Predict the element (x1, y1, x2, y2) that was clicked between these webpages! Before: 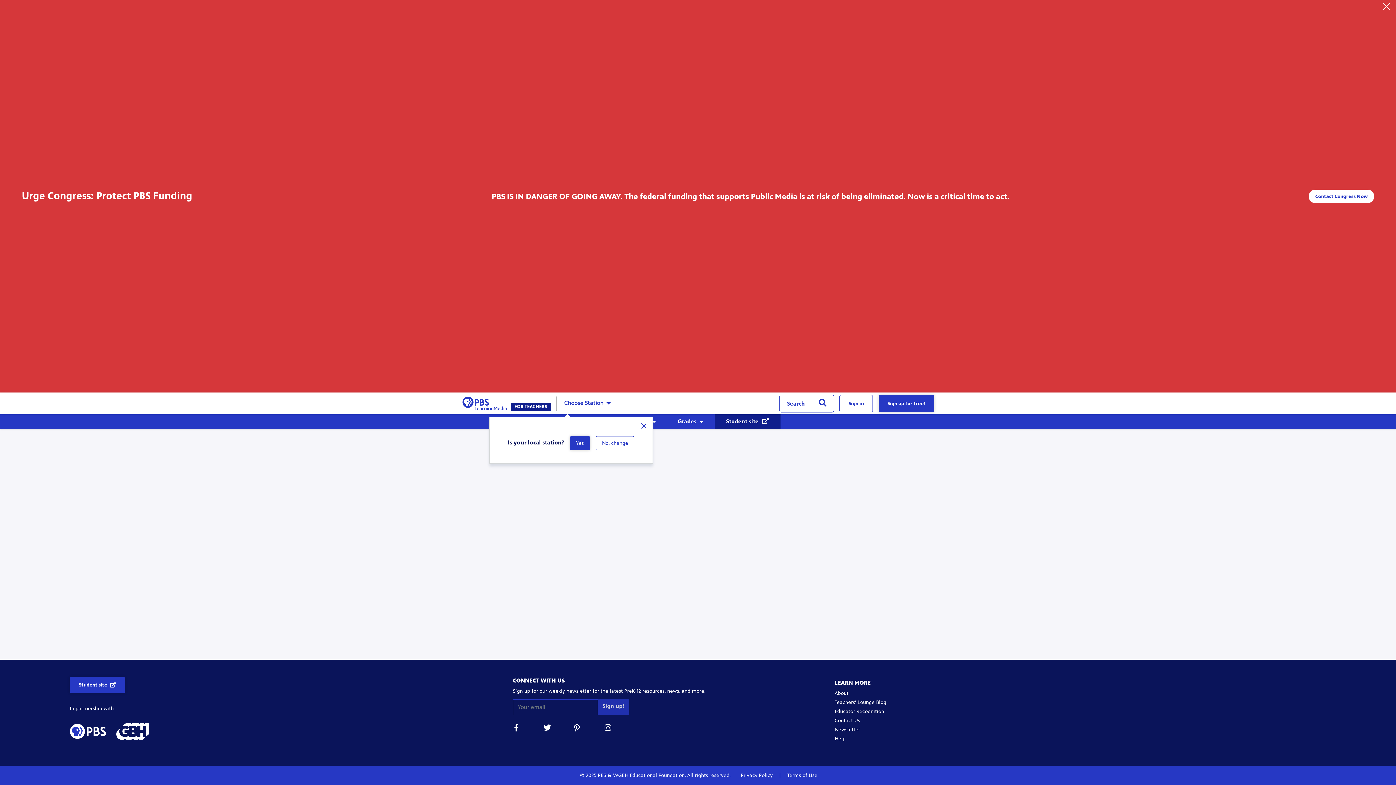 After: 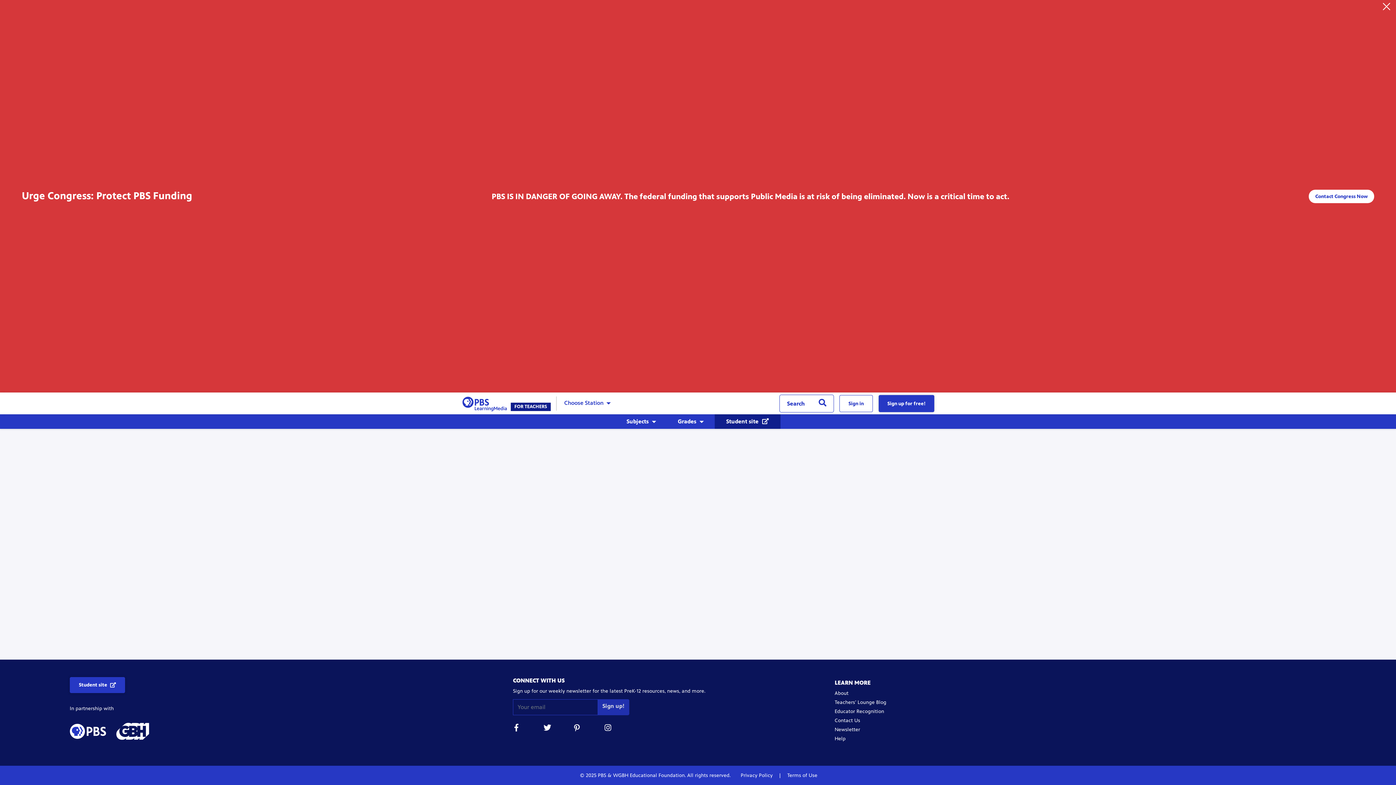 Action: bbox: (513, 724, 520, 734)